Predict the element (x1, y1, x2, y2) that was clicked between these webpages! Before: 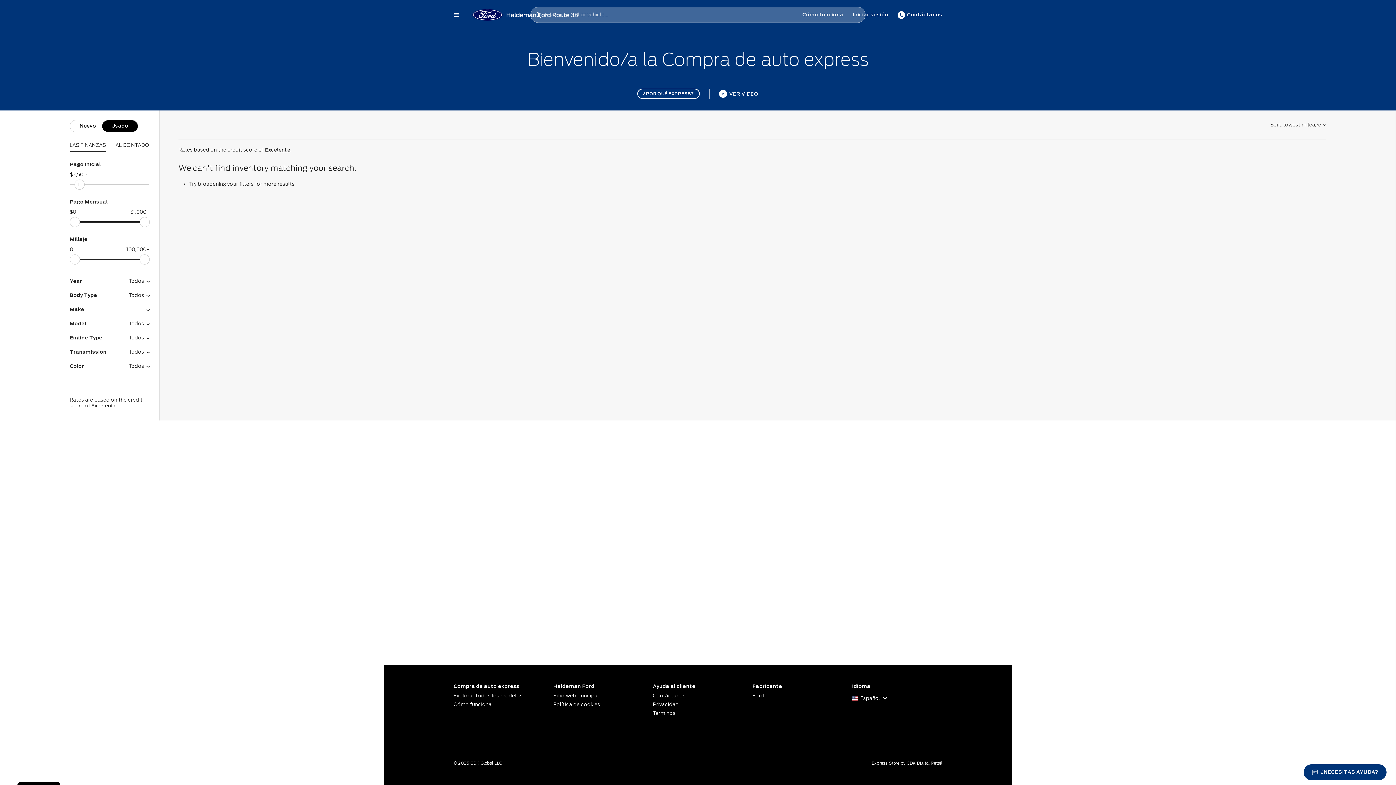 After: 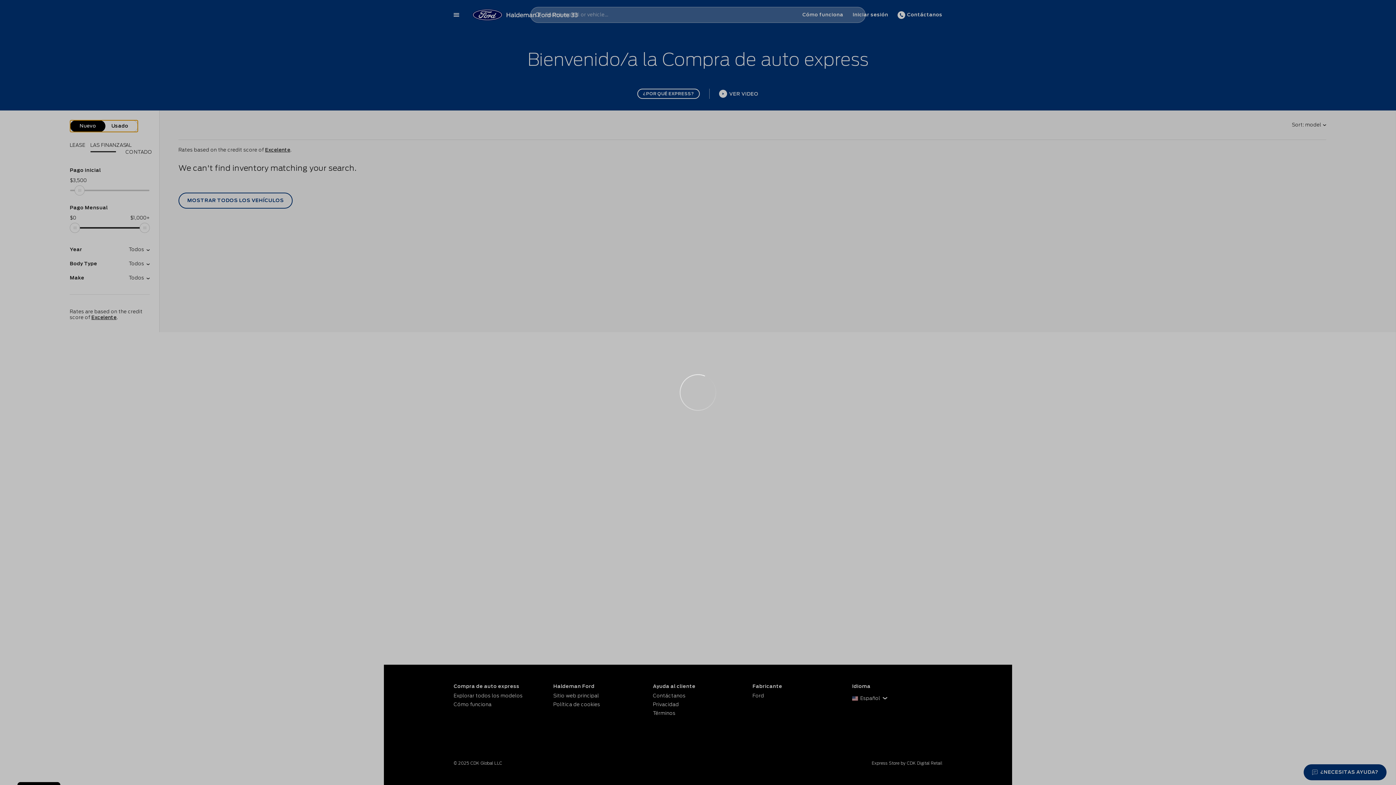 Action: label: Nuevo Usado bbox: (69, 120, 138, 132)